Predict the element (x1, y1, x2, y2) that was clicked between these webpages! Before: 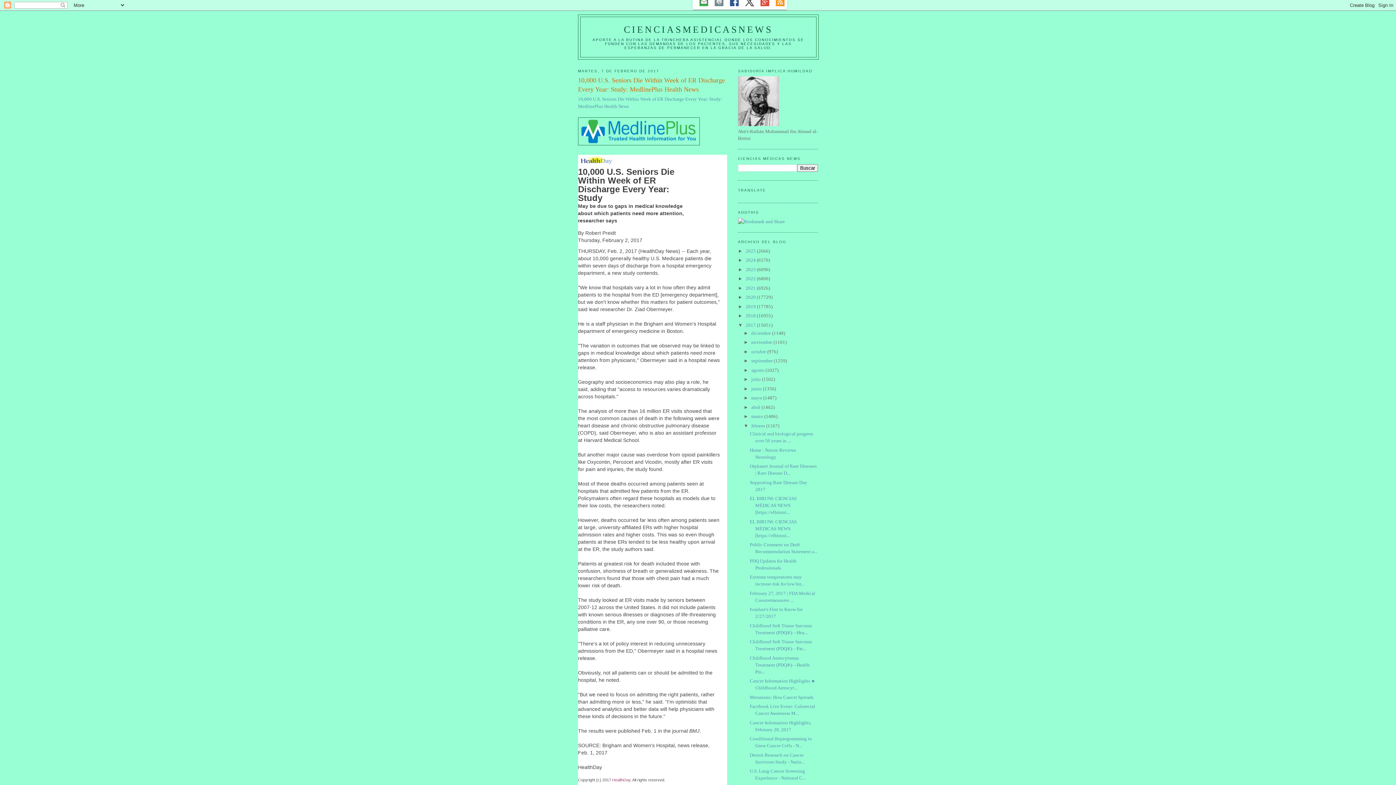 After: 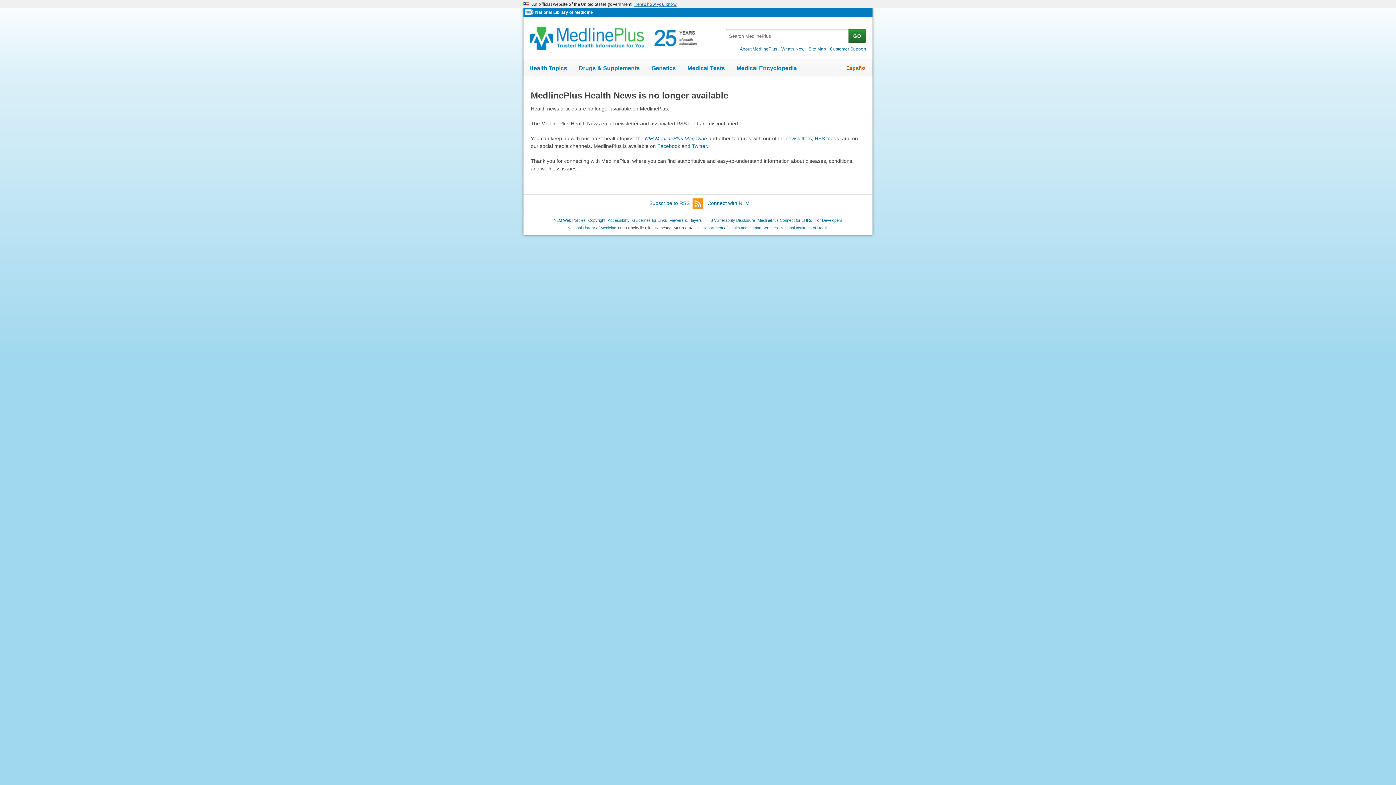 Action: bbox: (758, -4, 771, 7)